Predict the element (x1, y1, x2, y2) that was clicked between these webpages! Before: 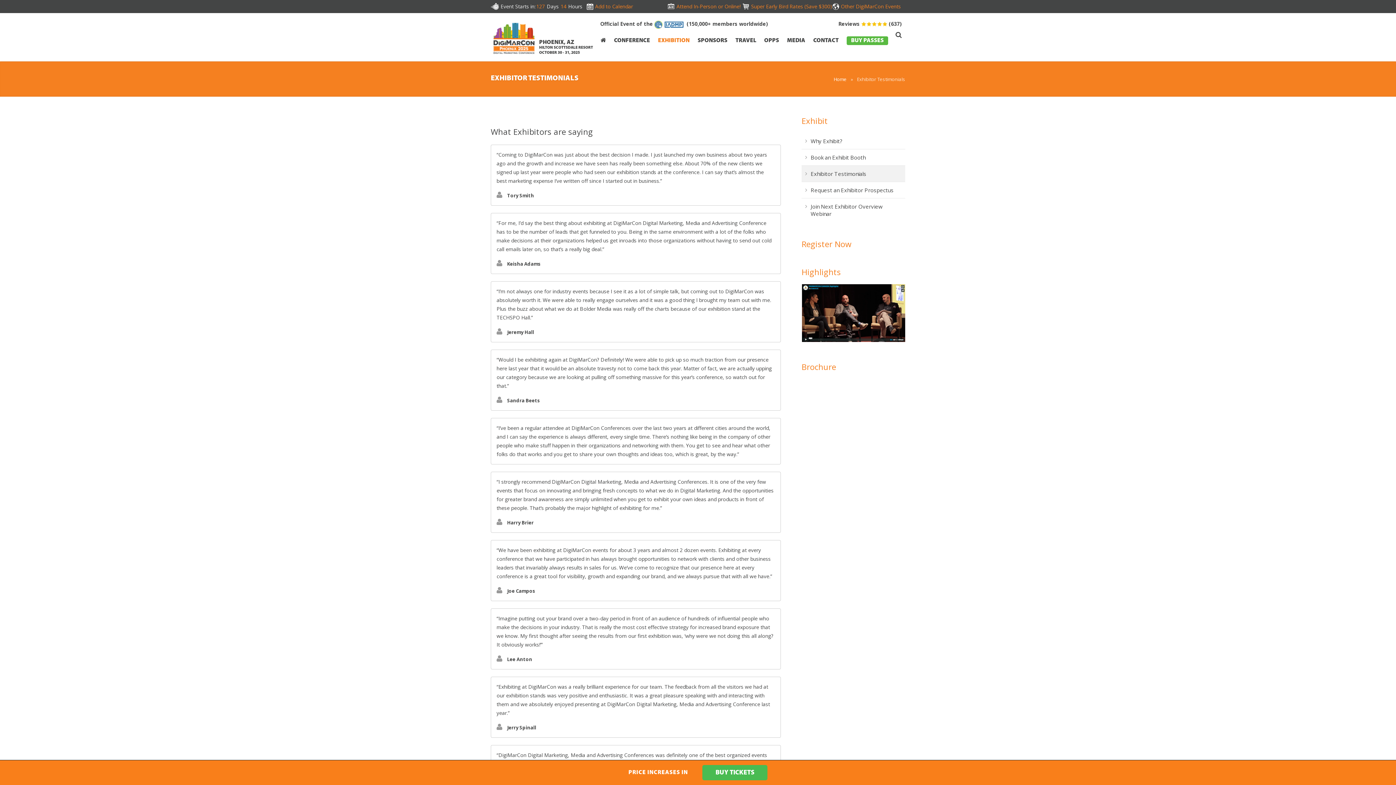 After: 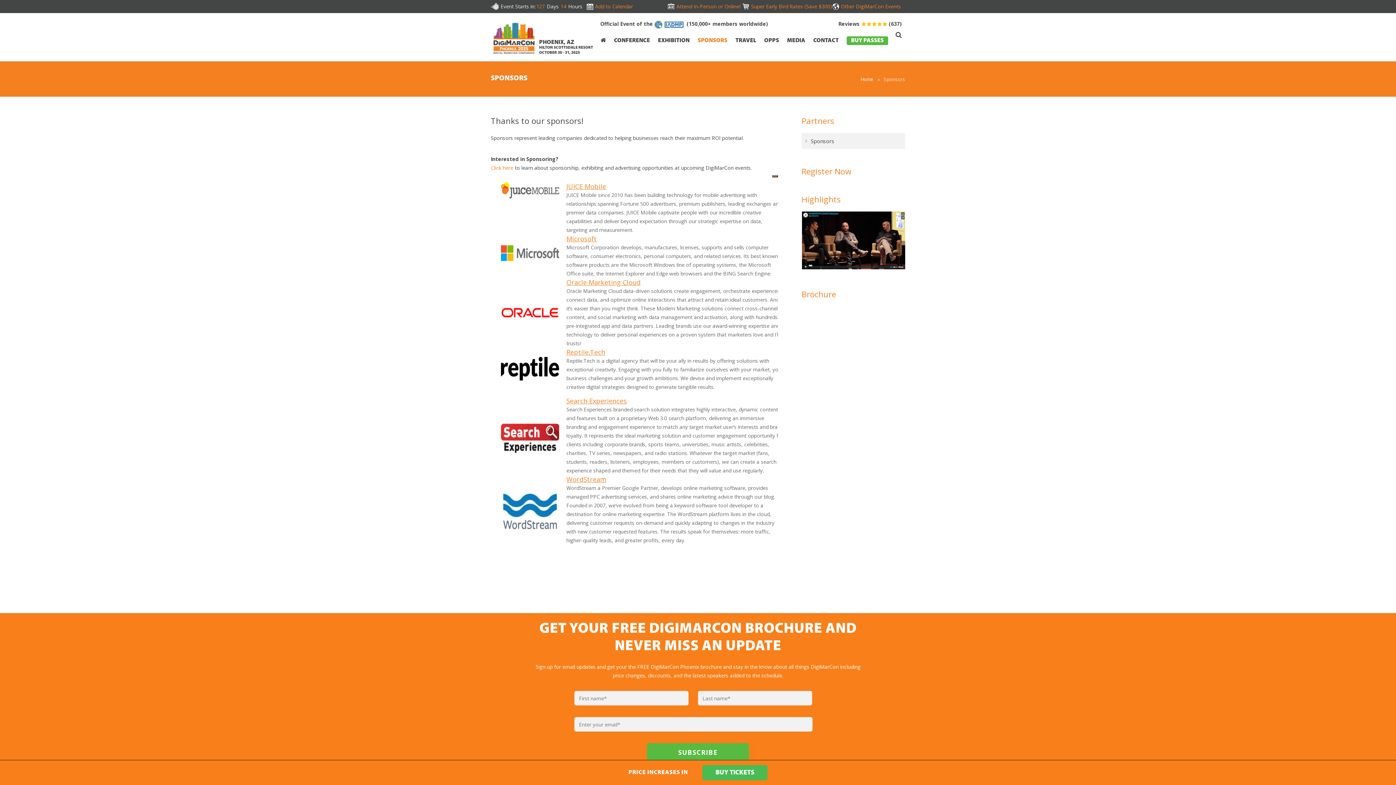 Action: label: SPONSORS bbox: (693, 34, 731, 46)